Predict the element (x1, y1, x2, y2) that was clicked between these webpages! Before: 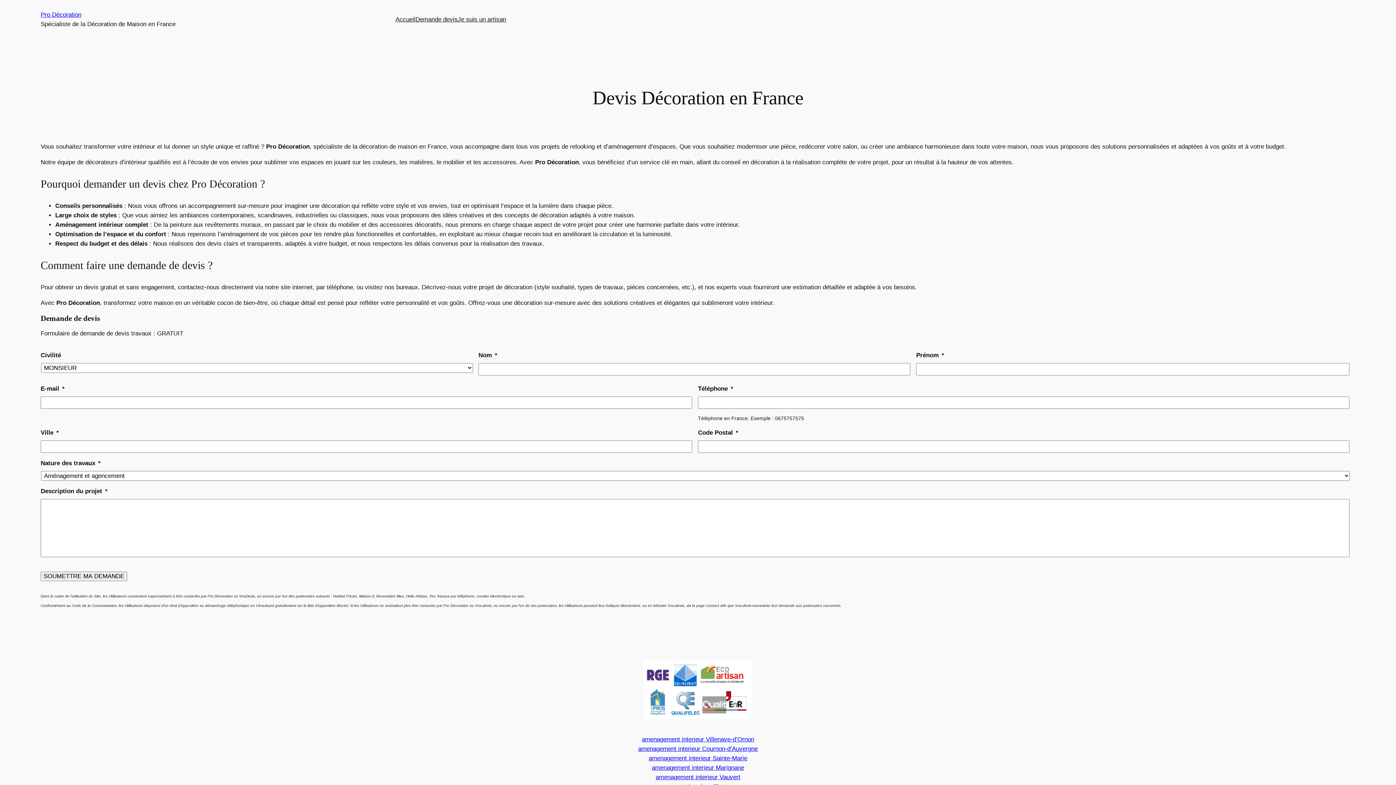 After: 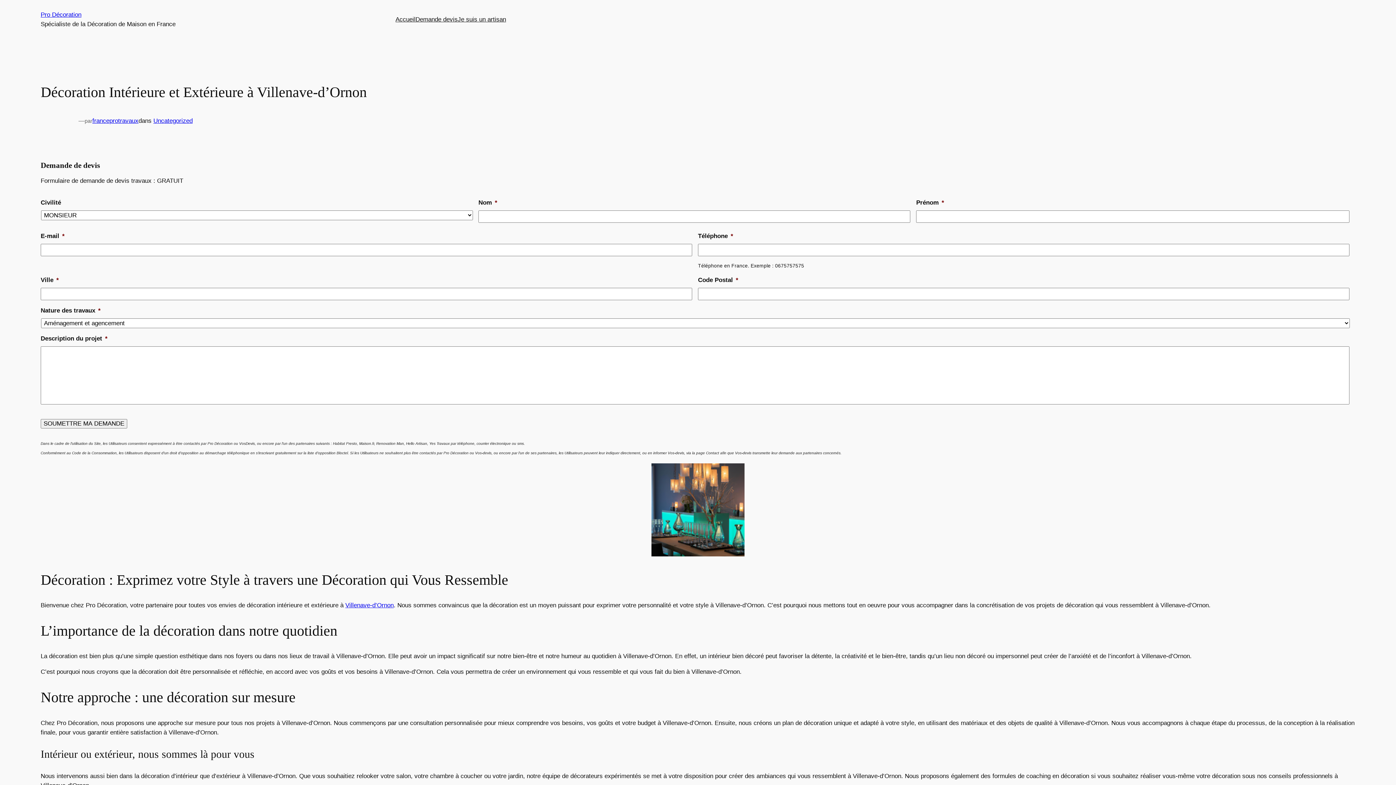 Action: bbox: (642, 736, 754, 743) label: amenagement interieur Villenave-d’Ornon